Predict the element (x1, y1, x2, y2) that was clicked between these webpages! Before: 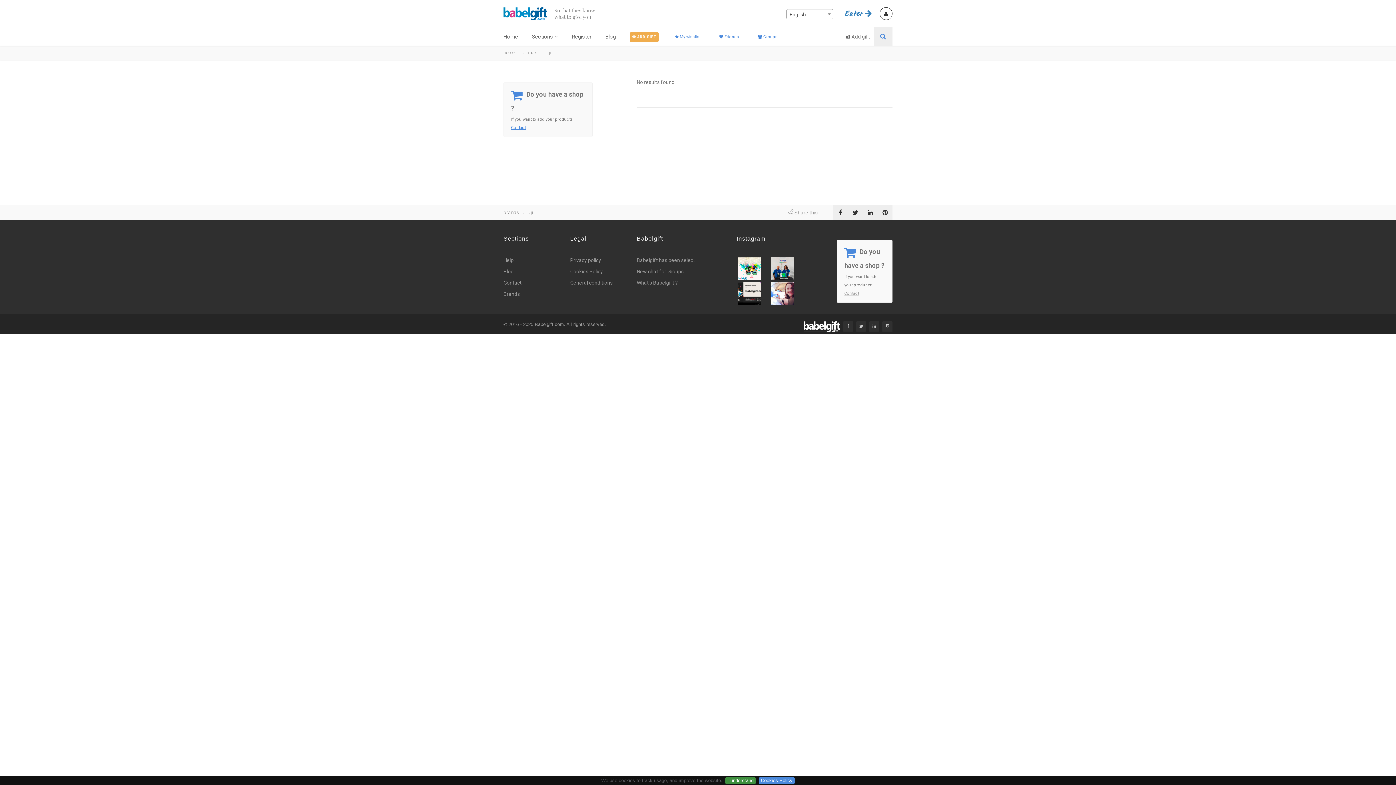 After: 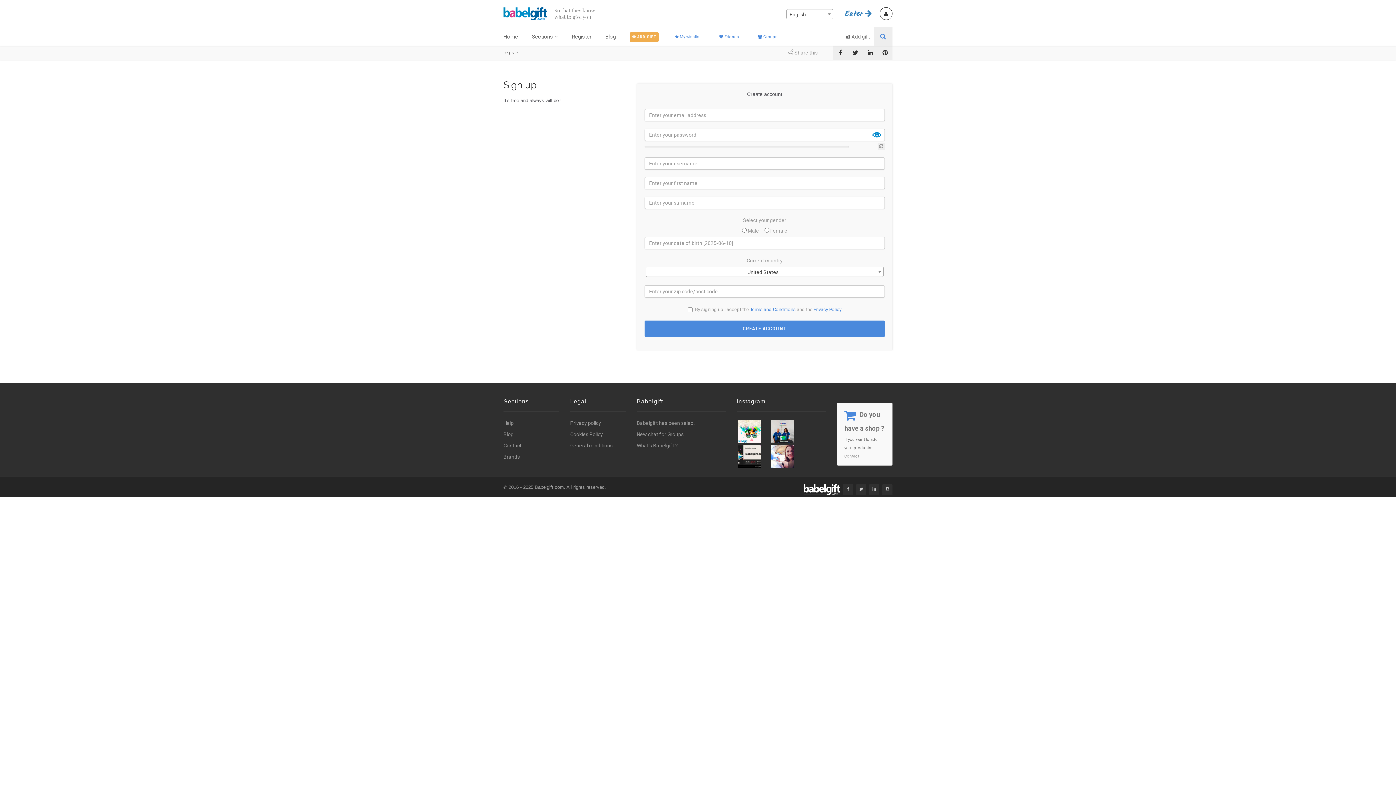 Action: bbox: (755, 32, 780, 41) label:  Groups